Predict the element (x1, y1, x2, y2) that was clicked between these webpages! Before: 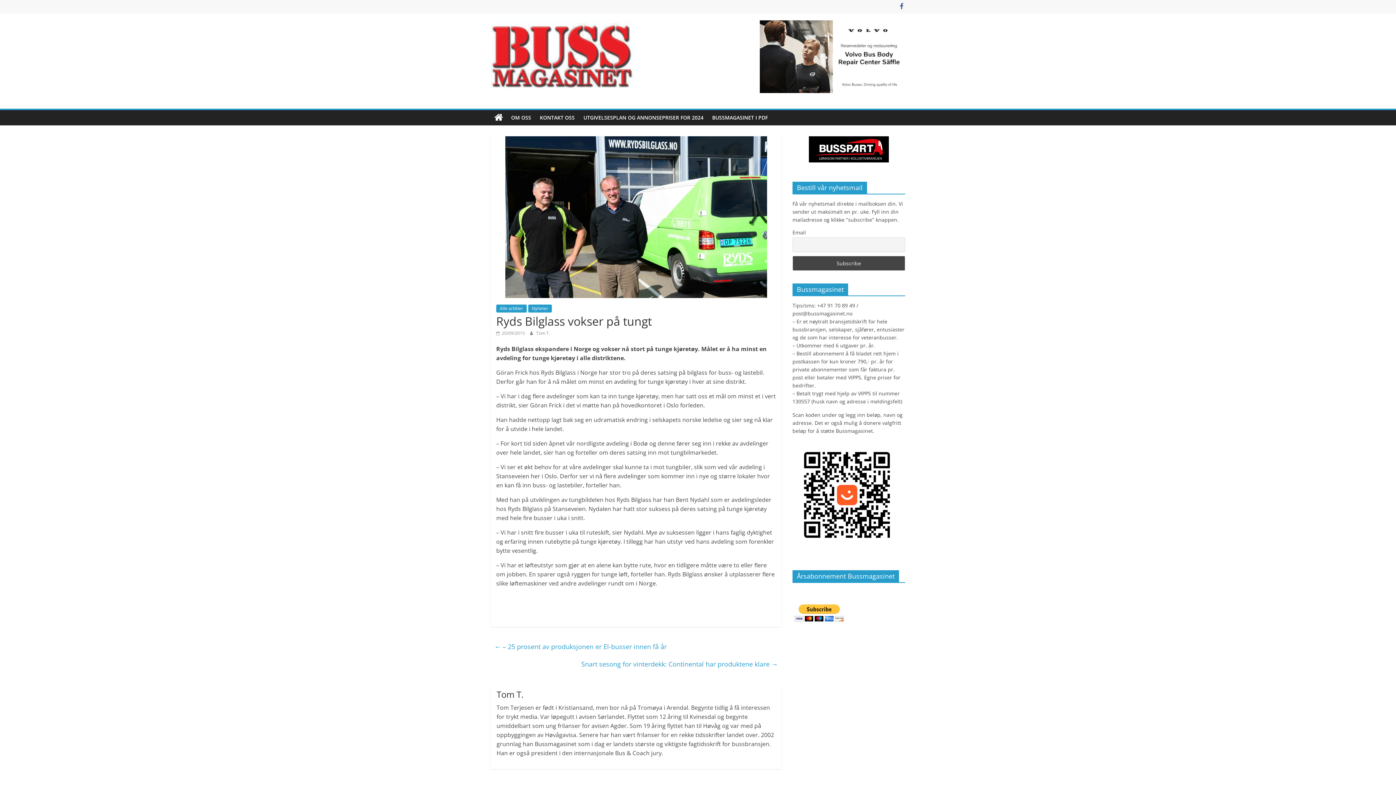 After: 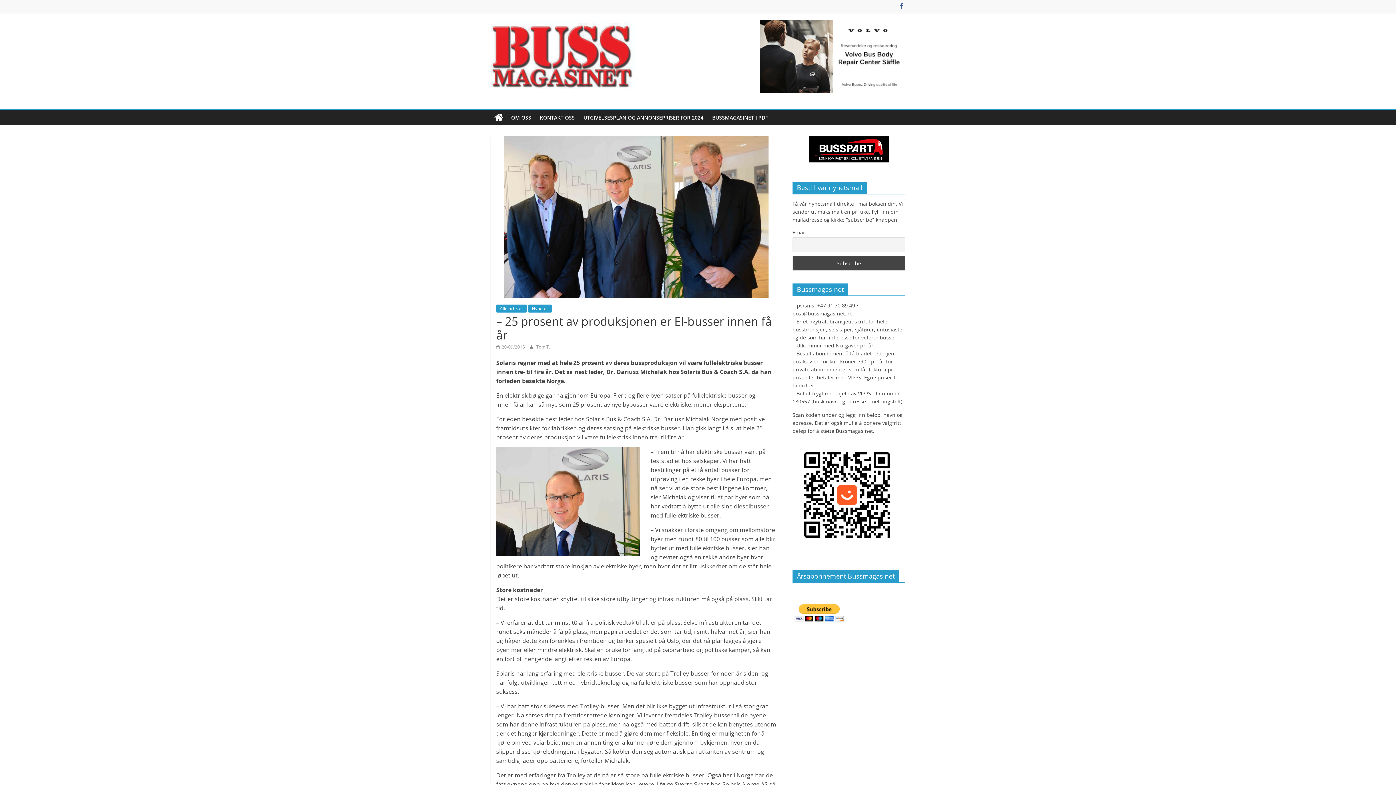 Action: bbox: (494, 640, 666, 653) label: ← – 25 prosent av produksjonen er El-busser innen få år